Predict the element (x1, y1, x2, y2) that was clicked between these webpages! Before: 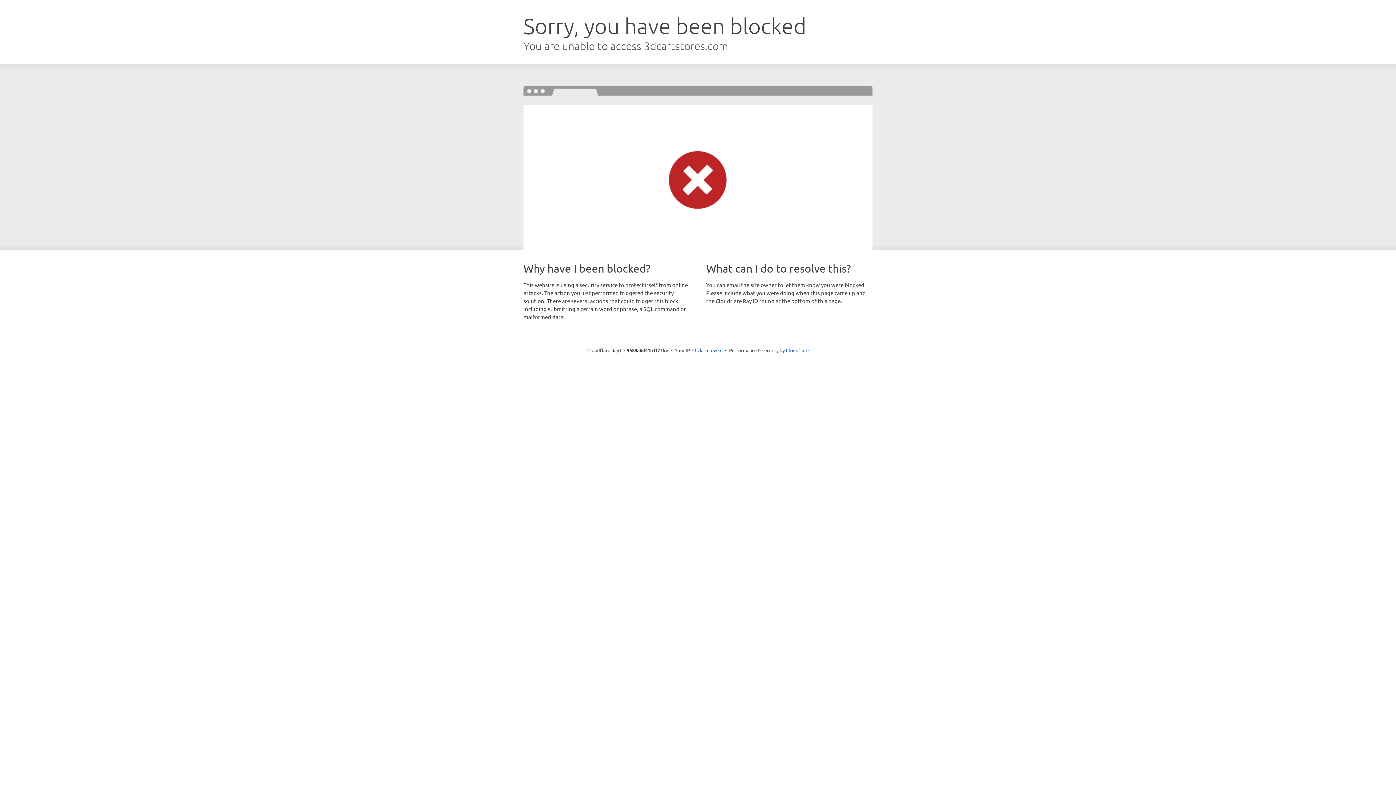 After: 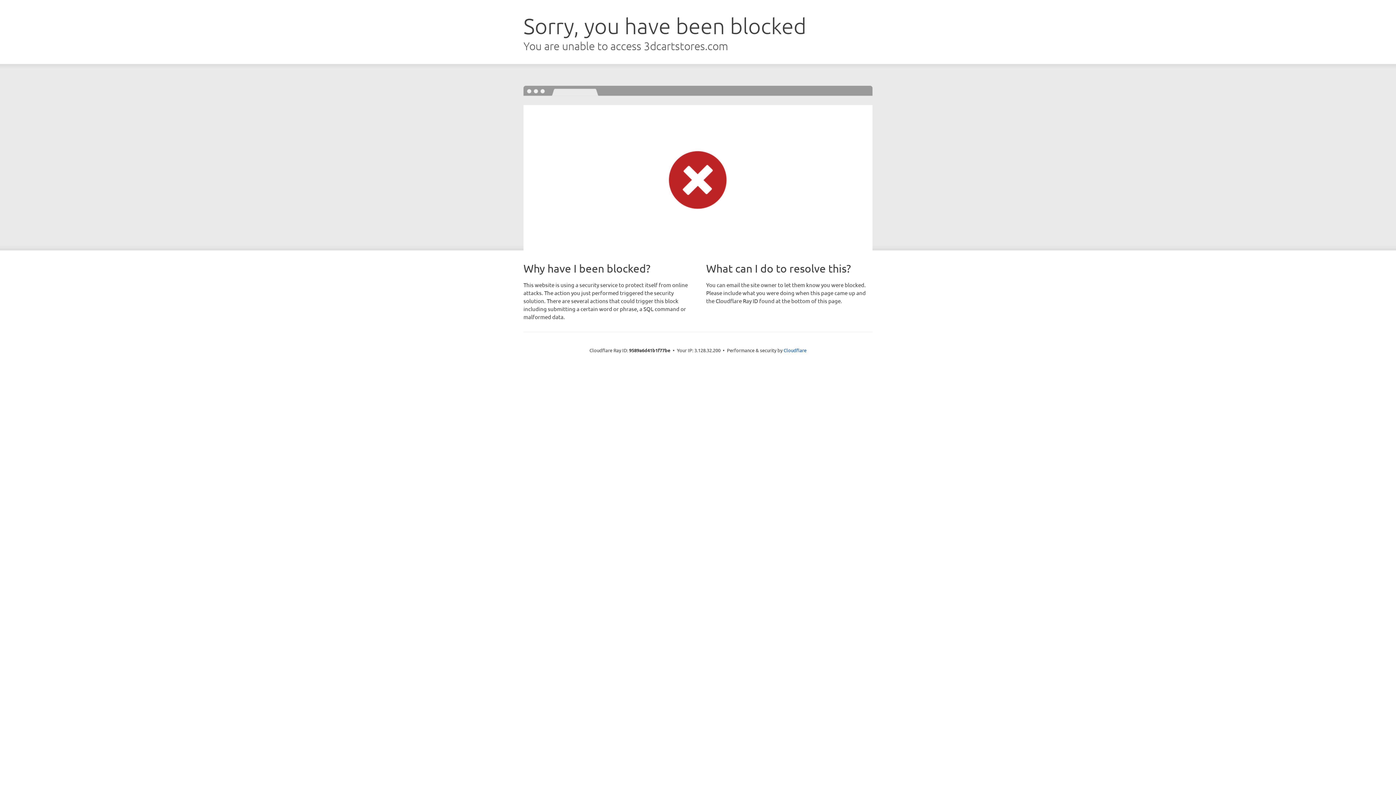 Action: label: Click to reveal bbox: (692, 346, 722, 353)